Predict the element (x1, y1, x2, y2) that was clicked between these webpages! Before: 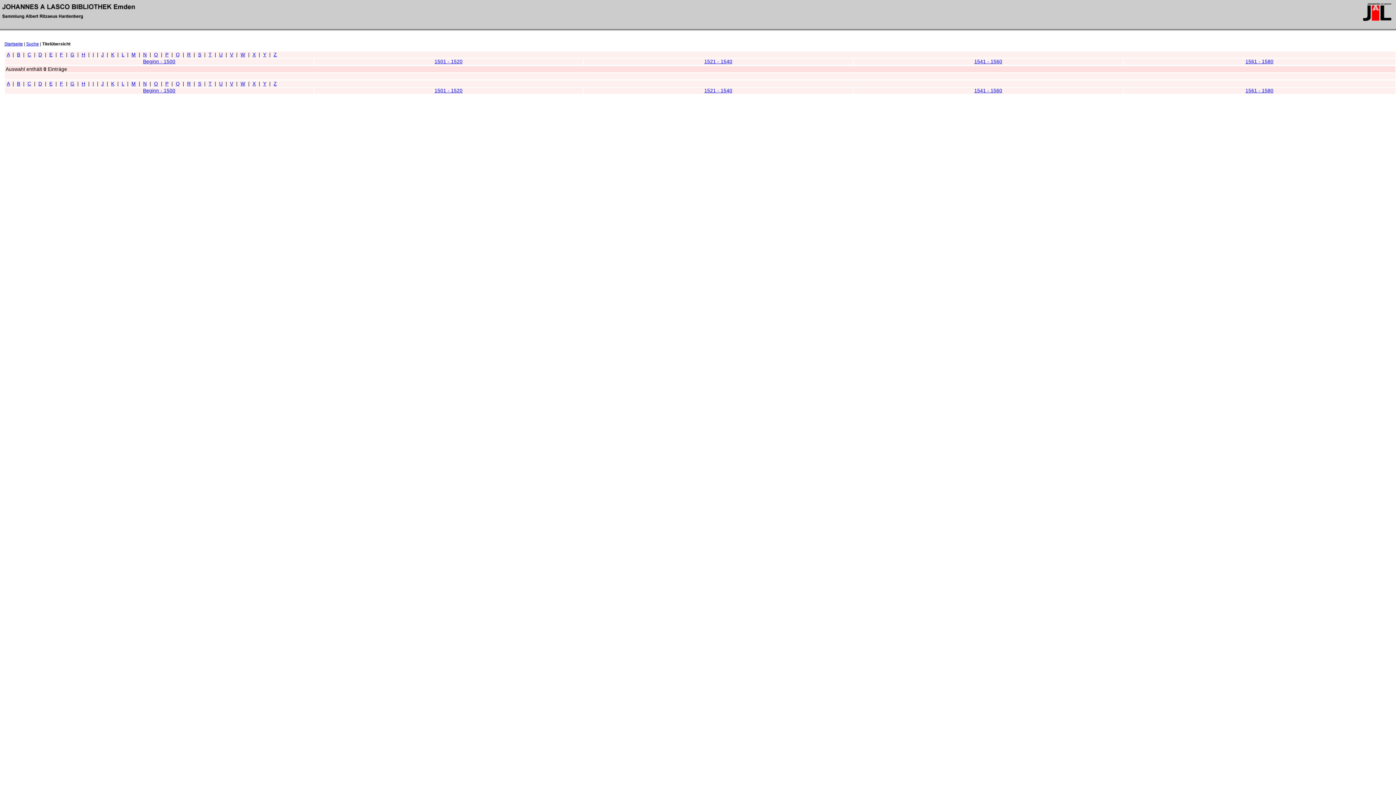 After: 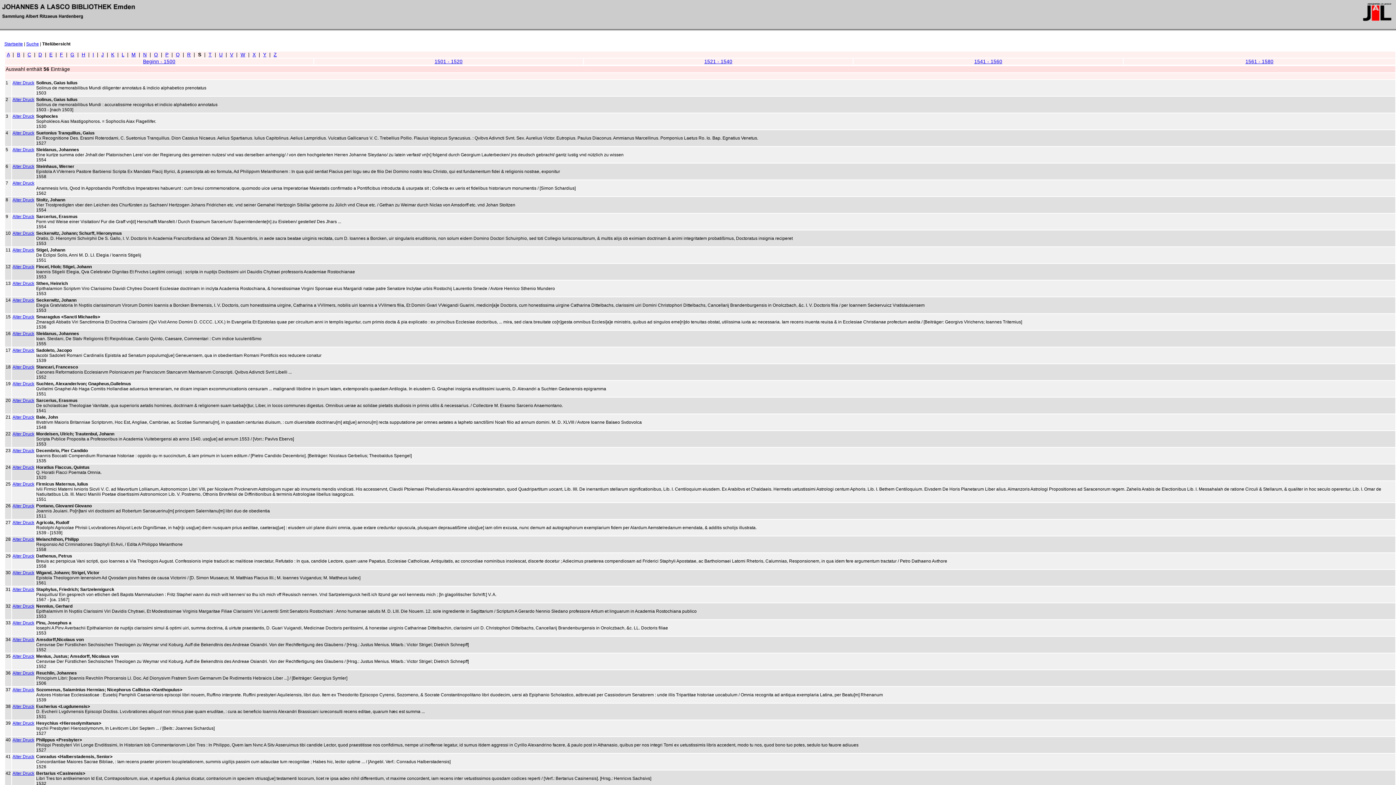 Action: label: S bbox: (198, 81, 201, 86)